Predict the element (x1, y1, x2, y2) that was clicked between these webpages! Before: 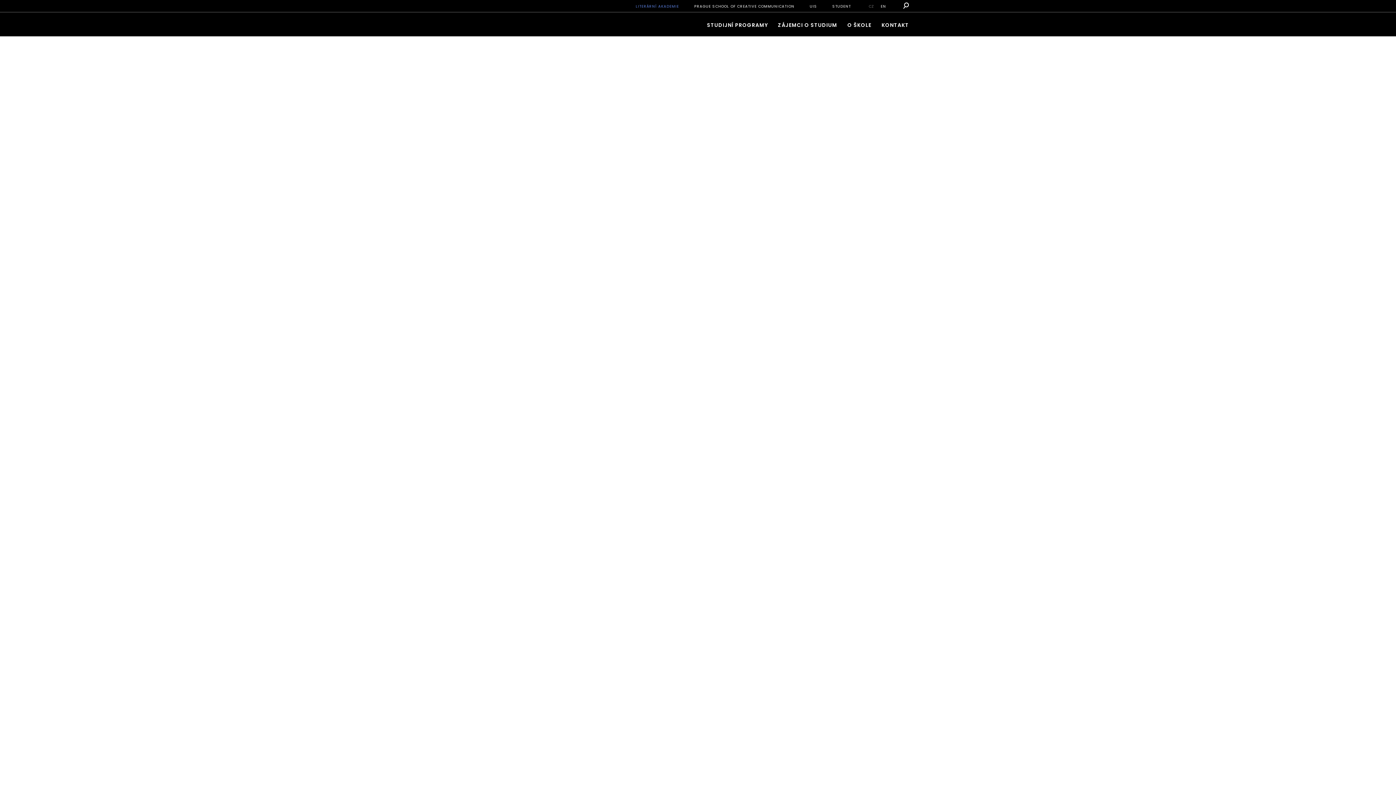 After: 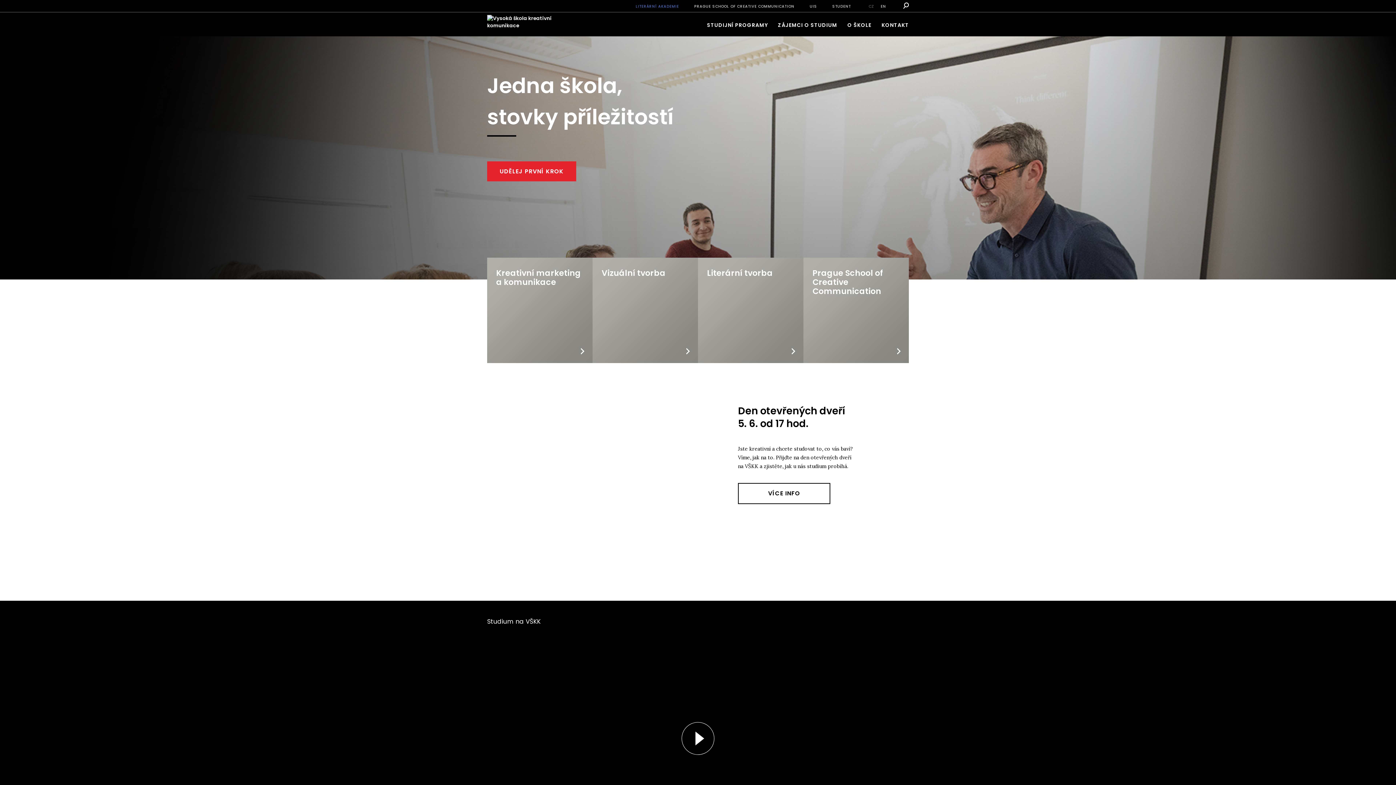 Action: label: CZ bbox: (868, 3, 874, 8)